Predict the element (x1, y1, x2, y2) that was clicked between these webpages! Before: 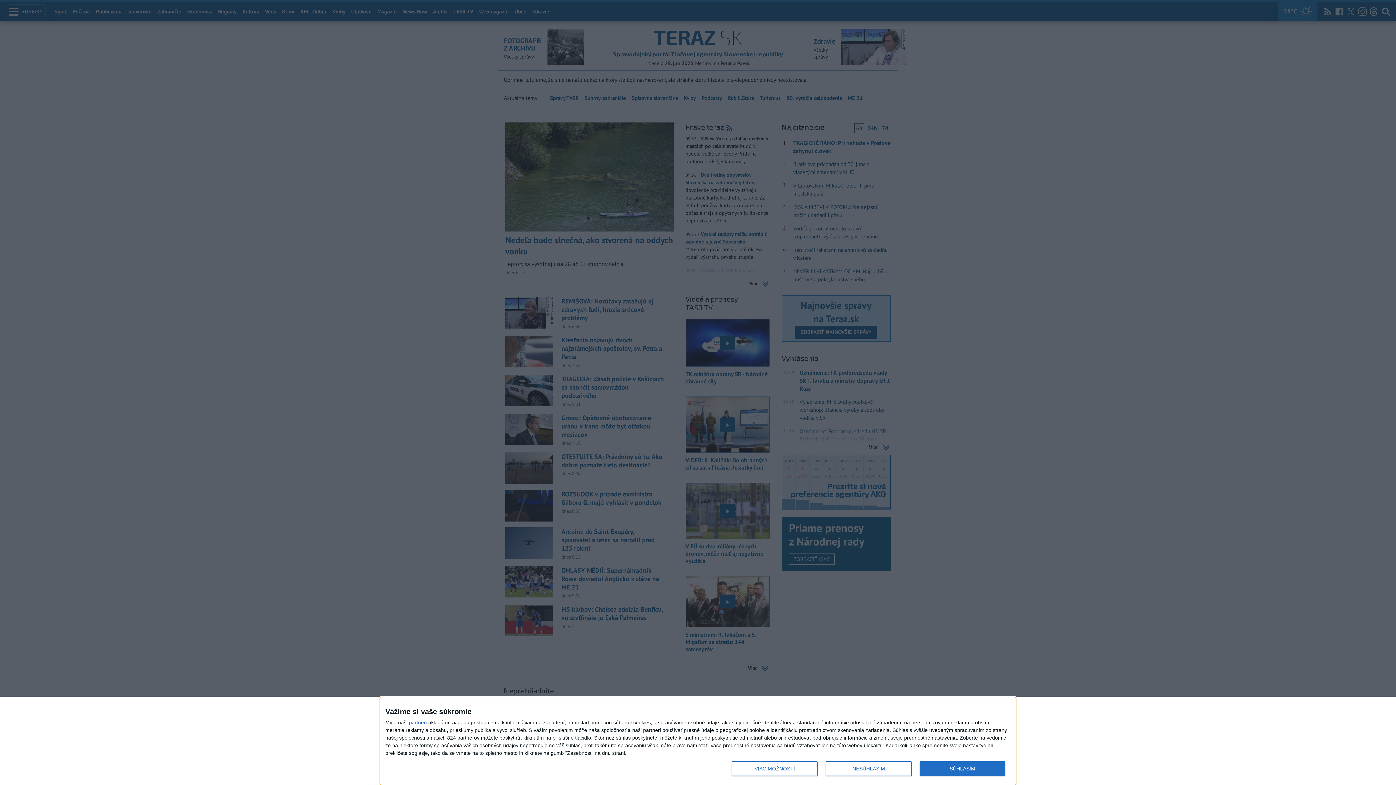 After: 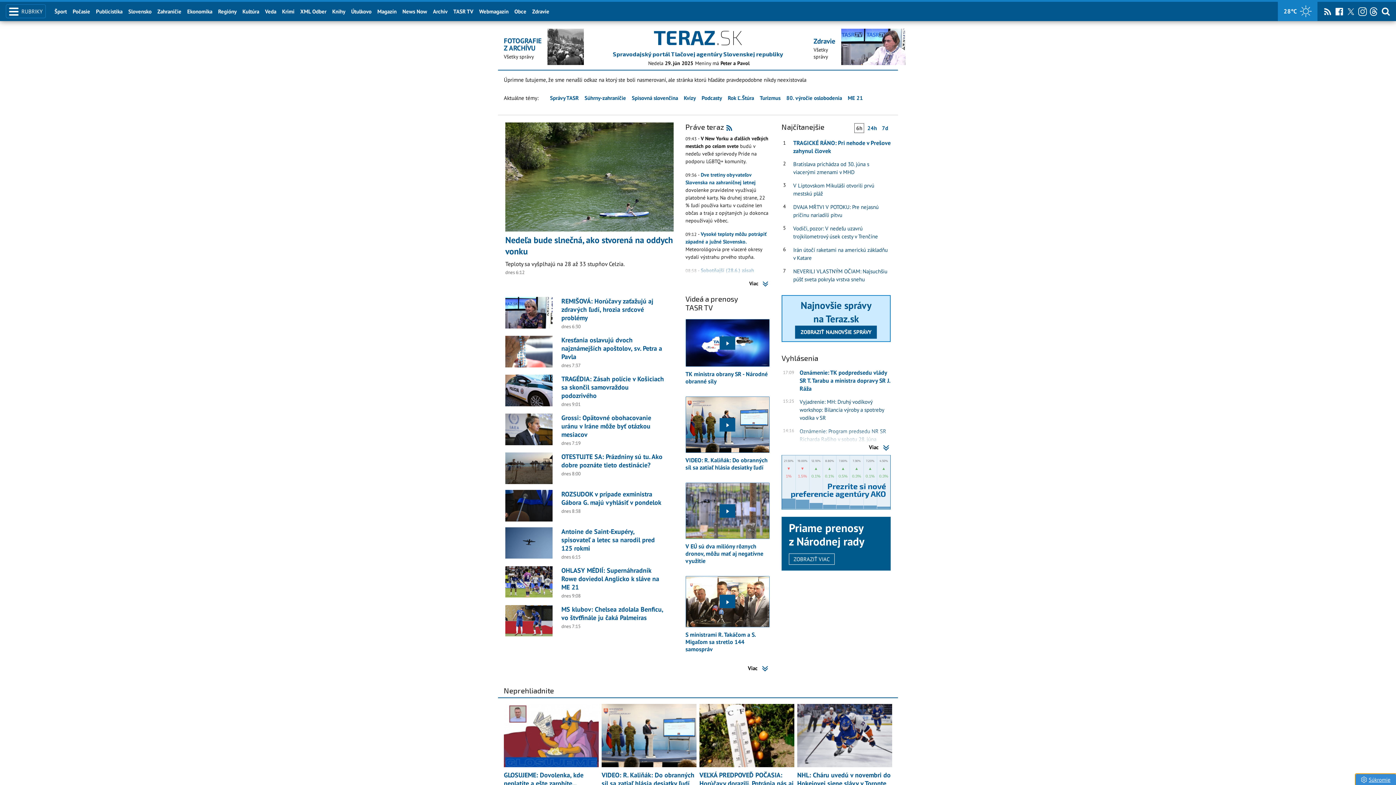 Action: label: SÚHLASÍM bbox: (919, 761, 1005, 776)